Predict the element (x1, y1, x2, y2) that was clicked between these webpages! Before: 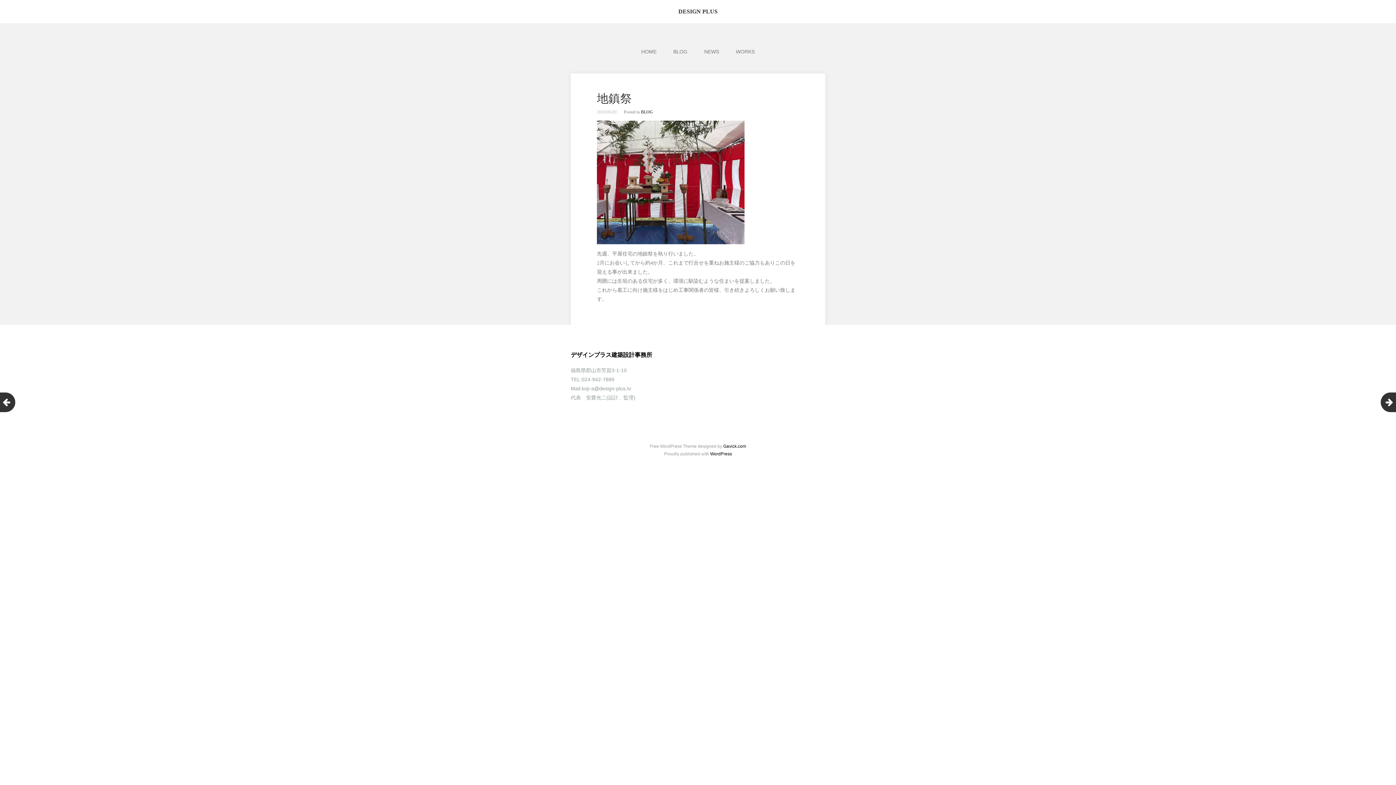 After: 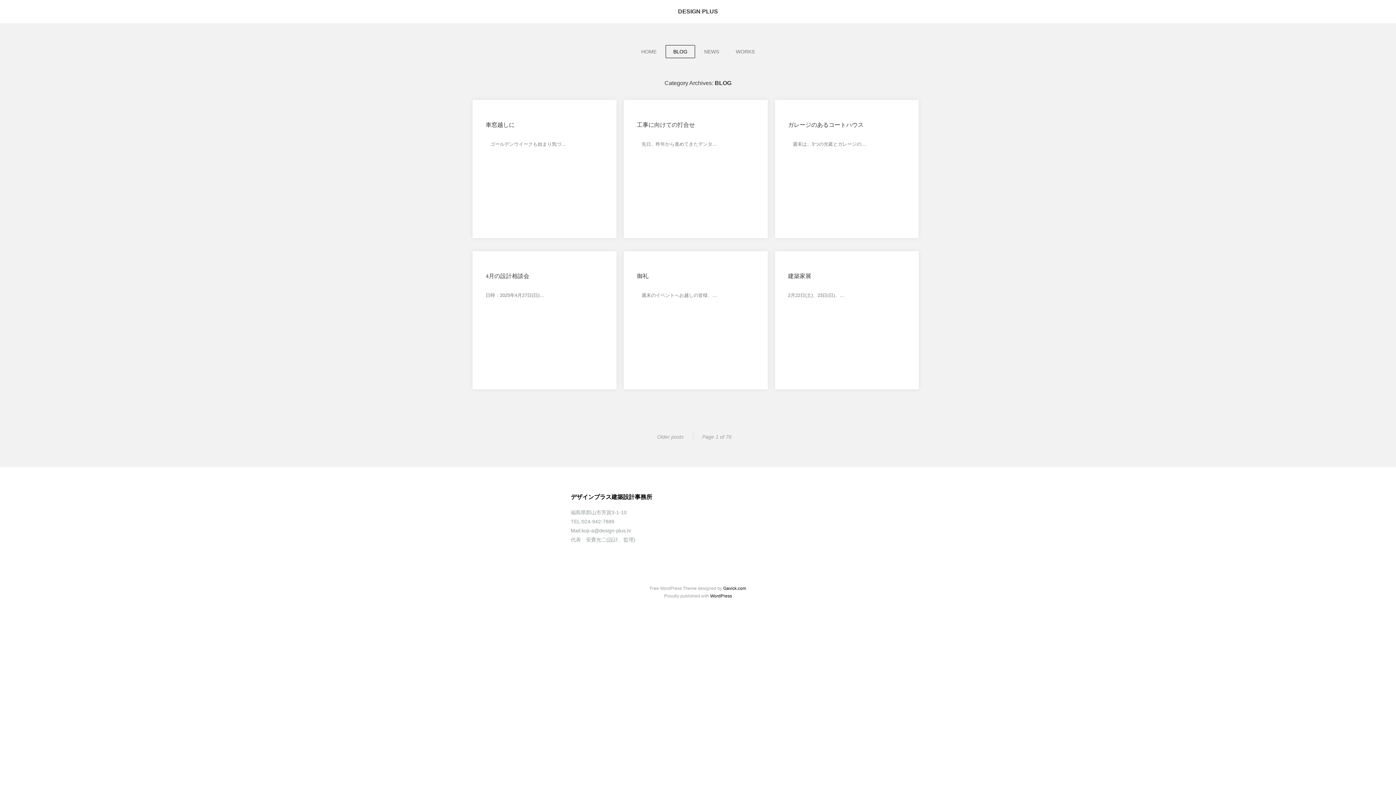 Action: label: BLOG bbox: (665, 45, 695, 58)